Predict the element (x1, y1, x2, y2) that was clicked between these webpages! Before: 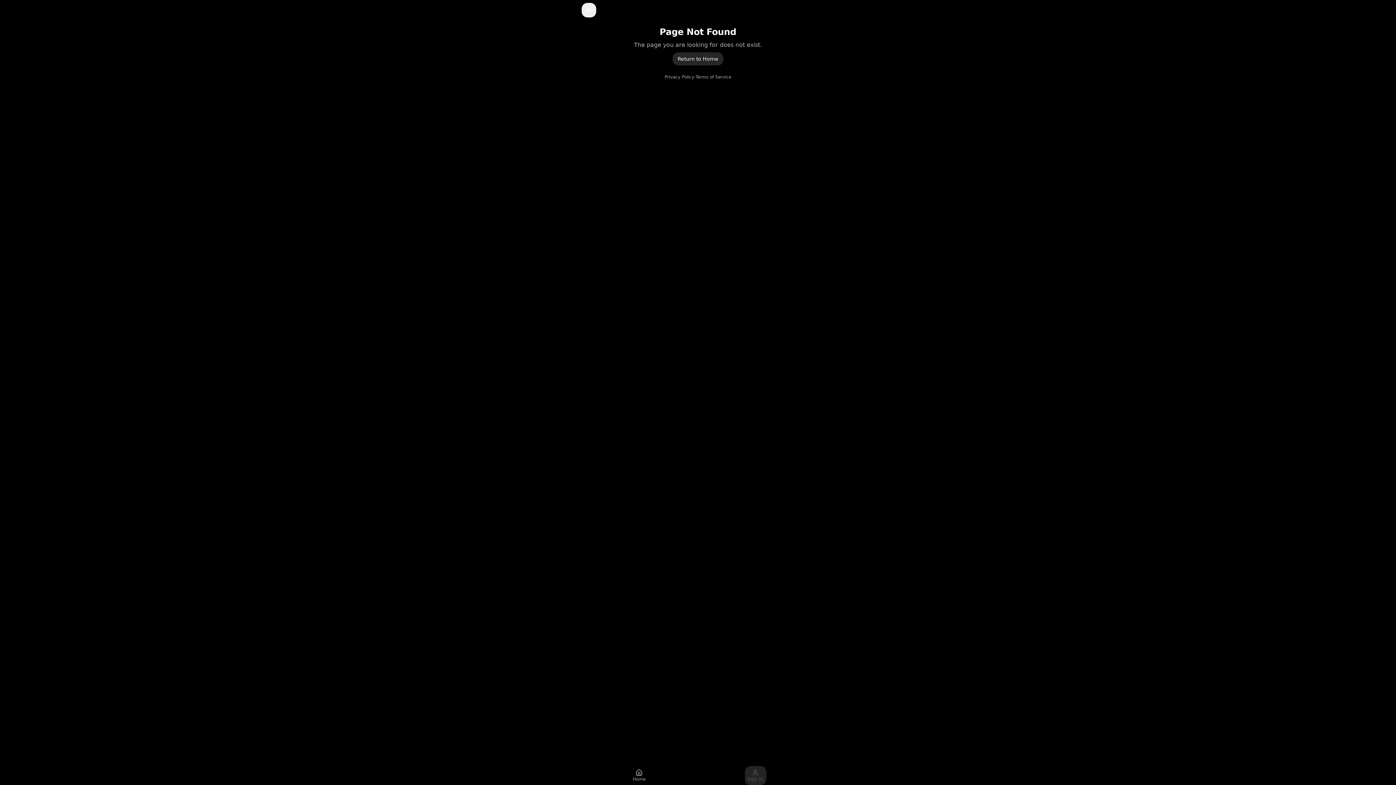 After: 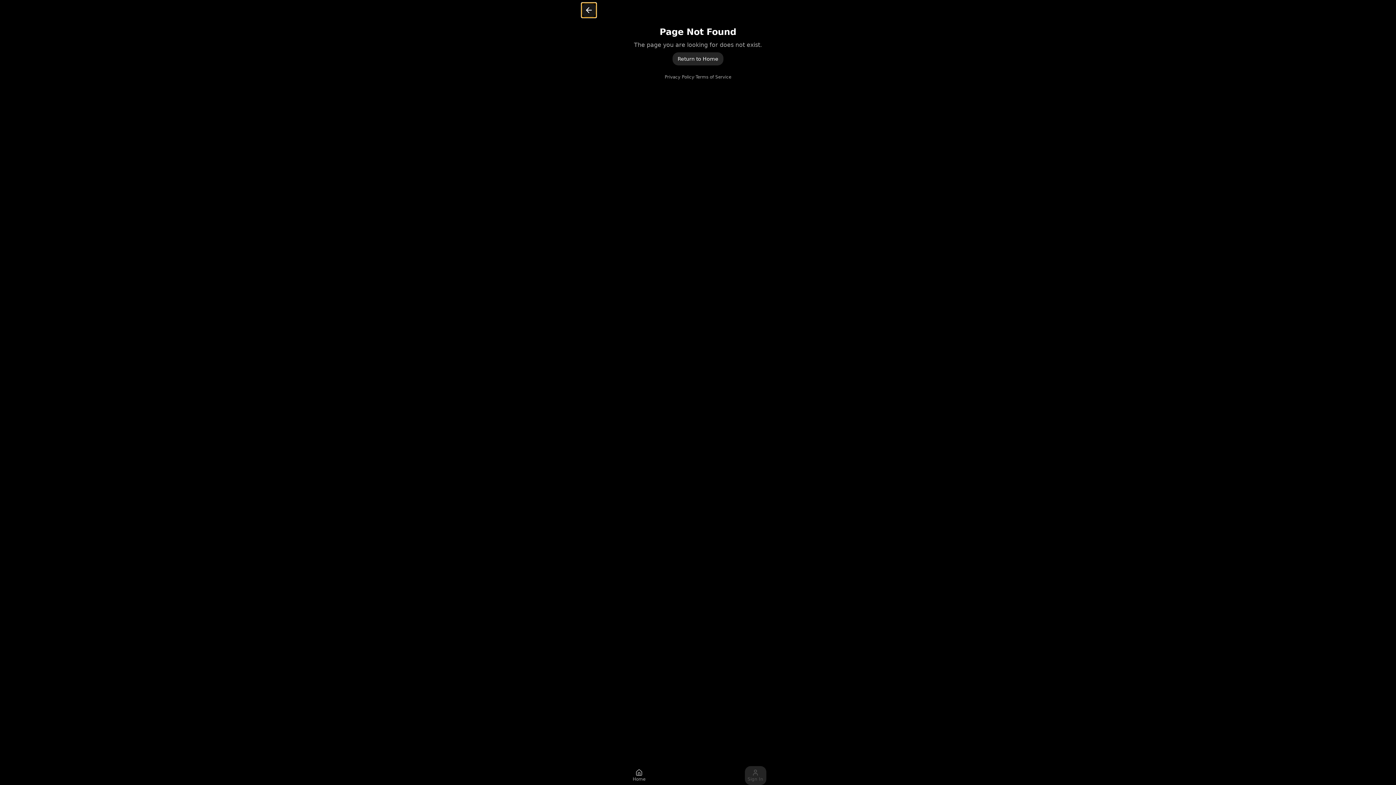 Action: label: Return bbox: (581, 2, 596, 17)